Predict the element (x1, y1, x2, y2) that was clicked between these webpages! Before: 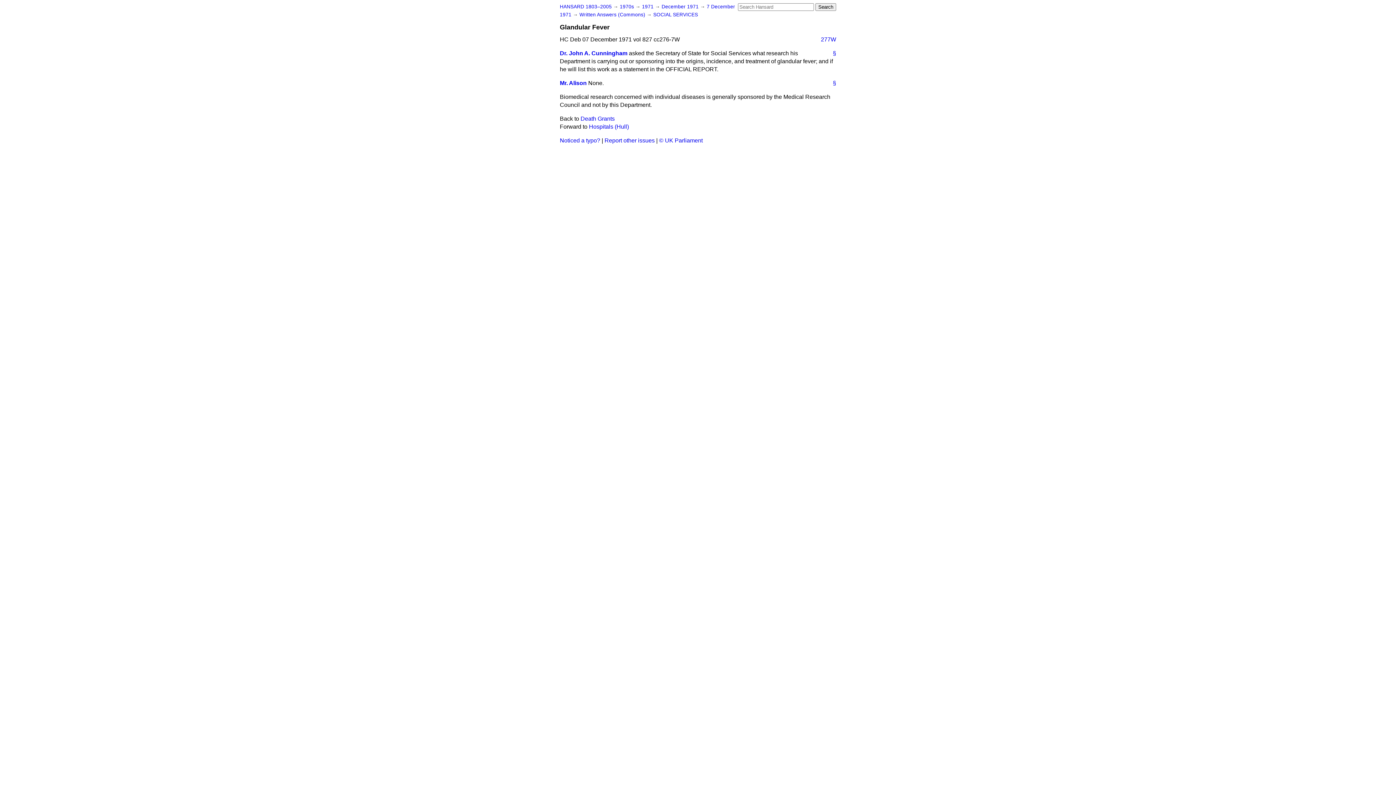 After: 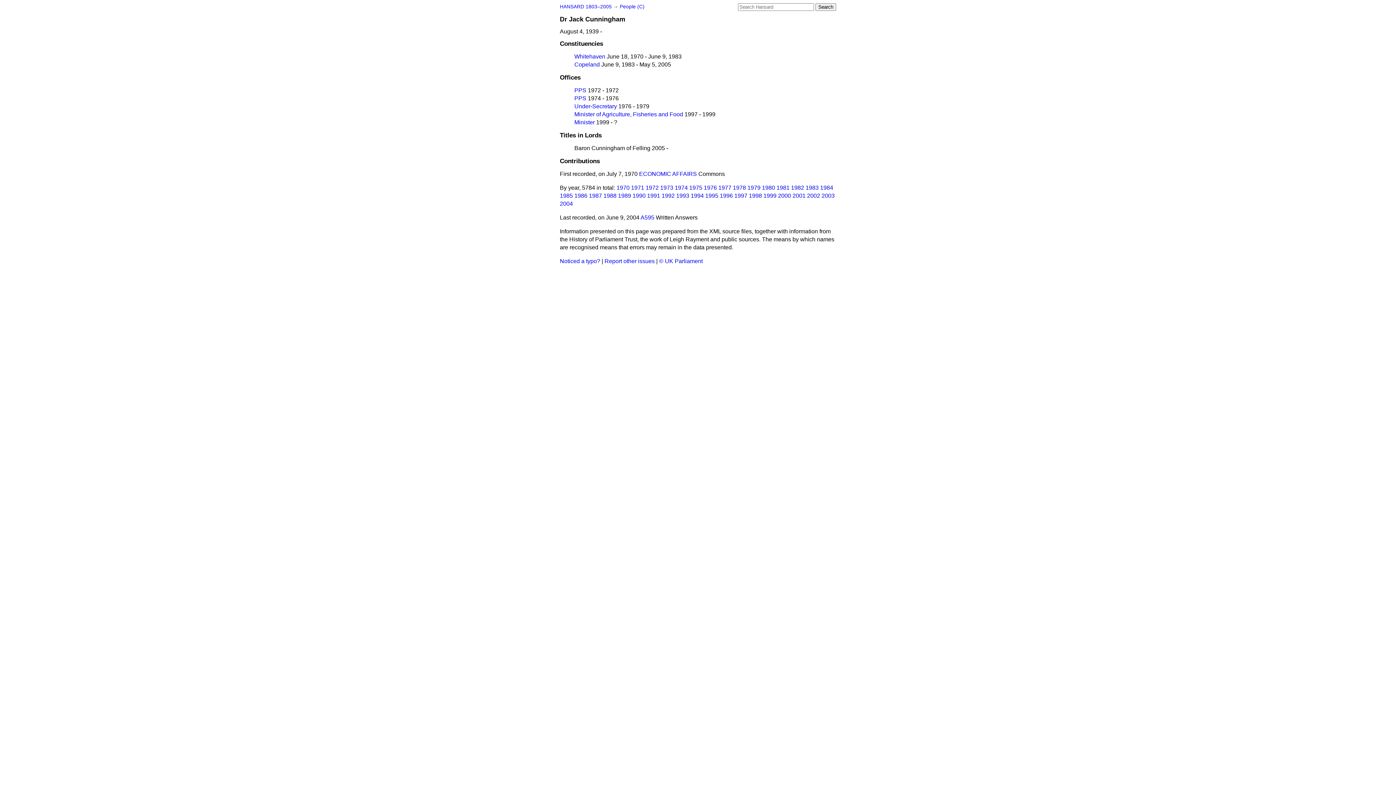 Action: label: Dr. John A. Cunningham bbox: (560, 50, 627, 56)